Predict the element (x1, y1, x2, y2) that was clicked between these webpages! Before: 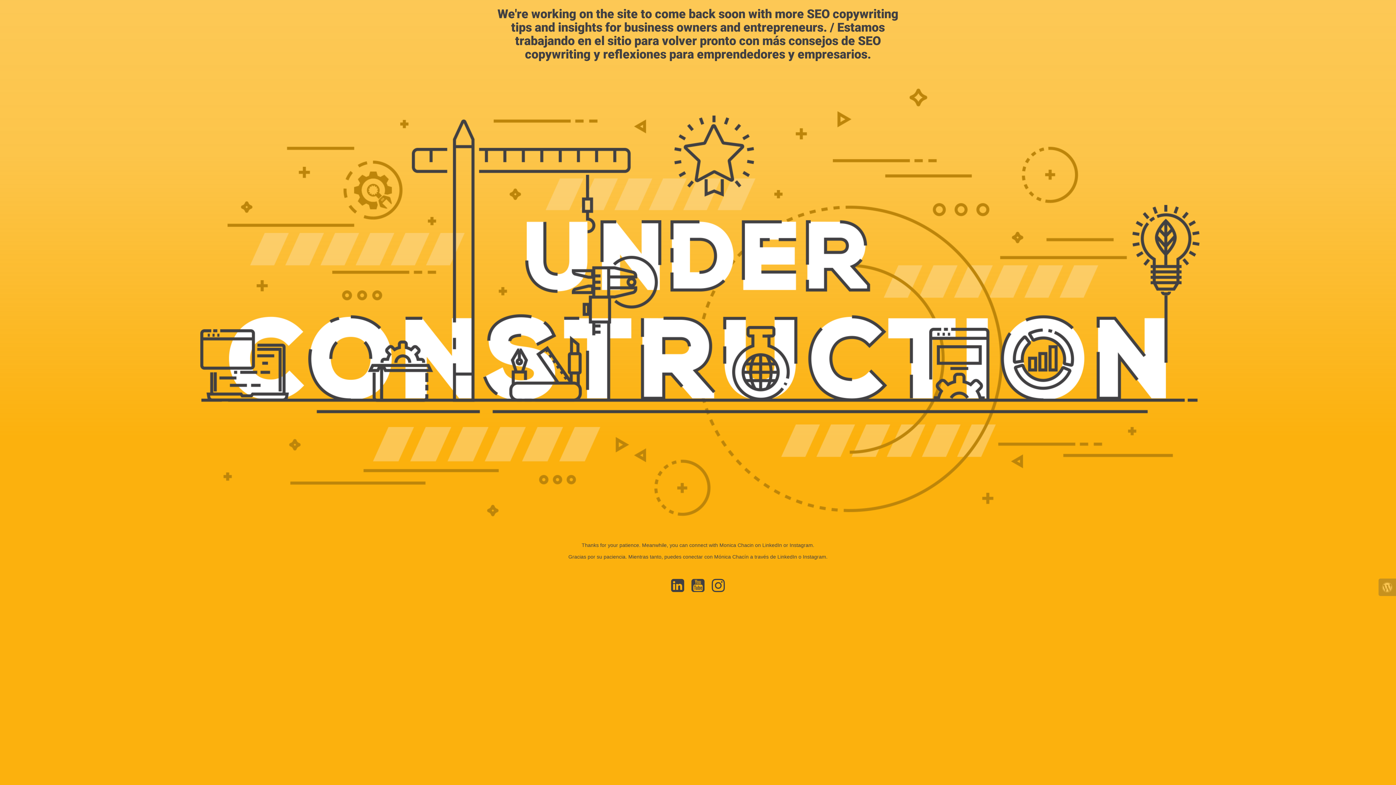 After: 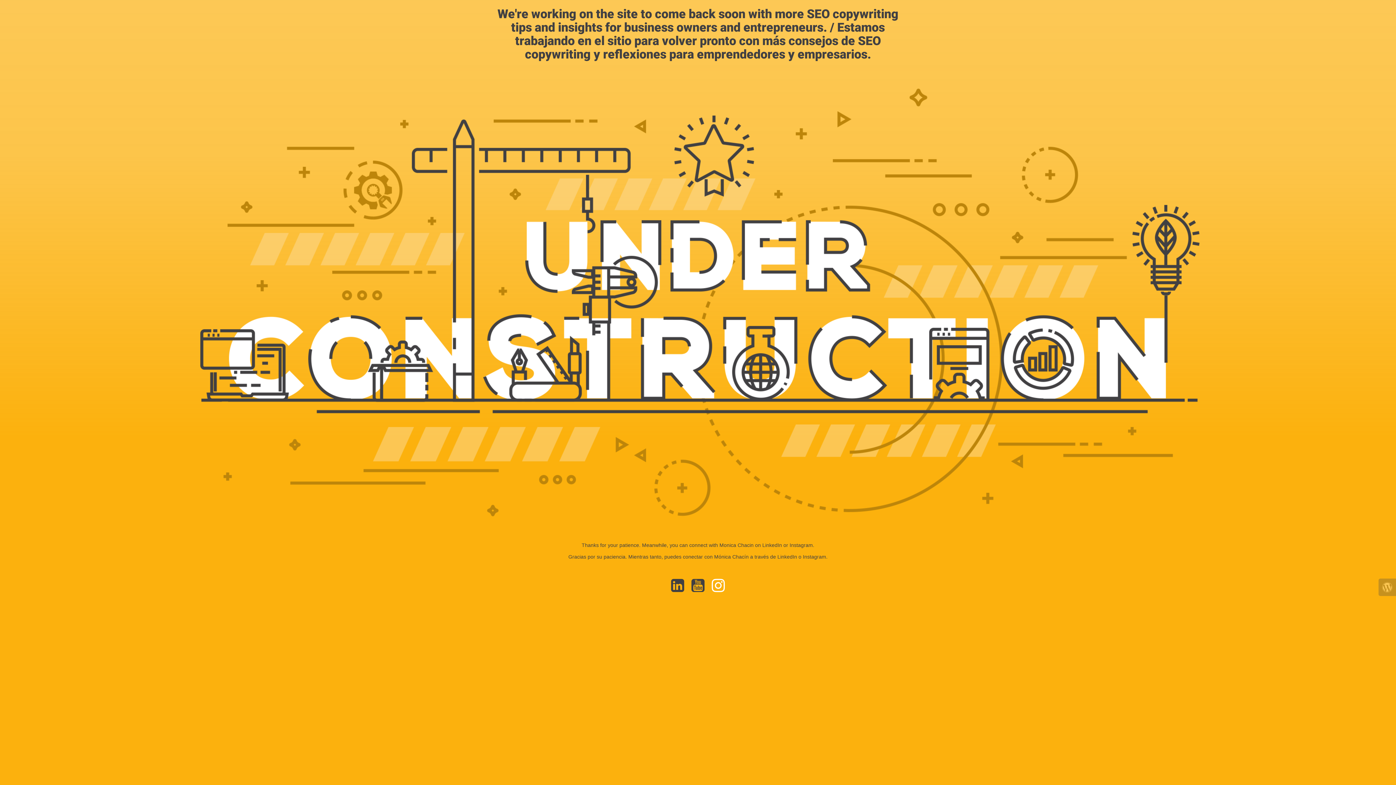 Action: bbox: (708, 586, 728, 592)